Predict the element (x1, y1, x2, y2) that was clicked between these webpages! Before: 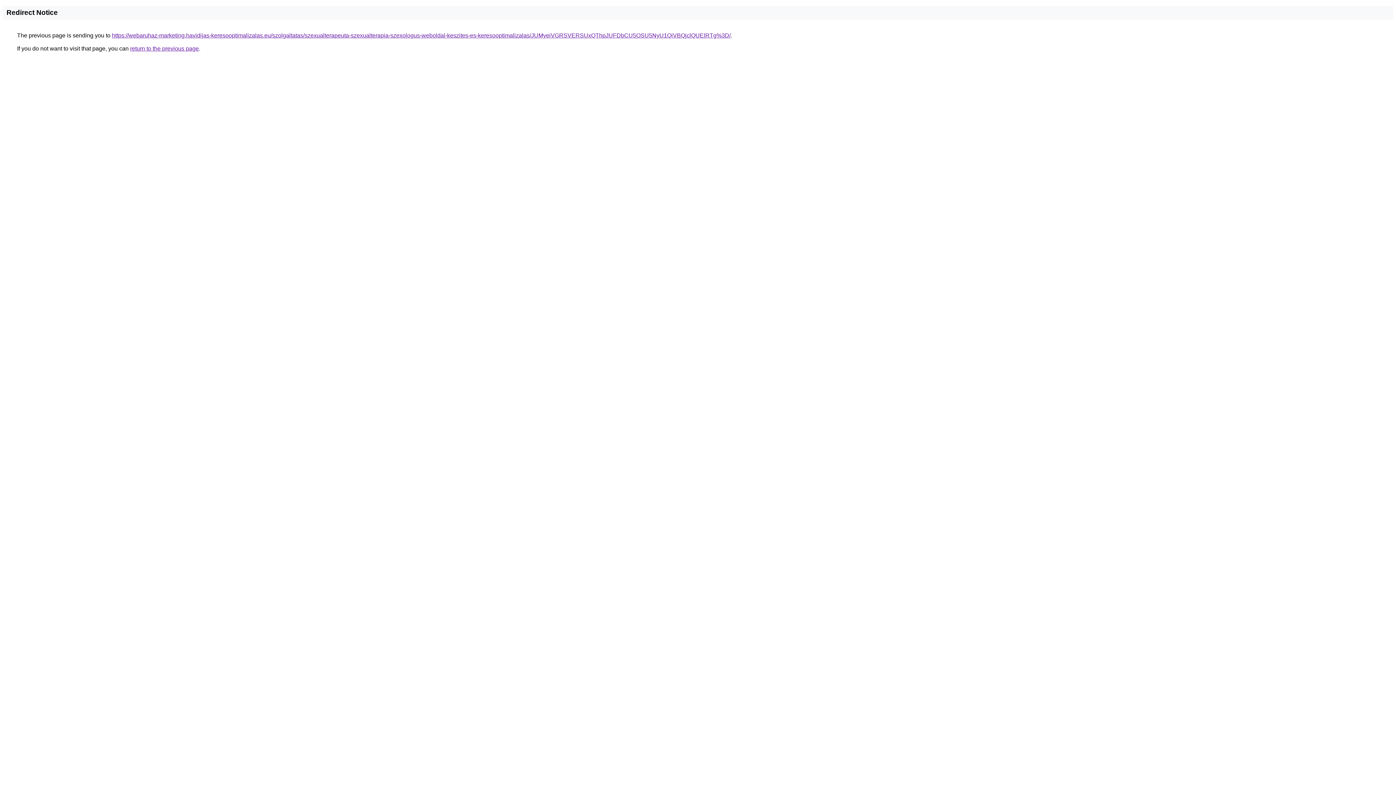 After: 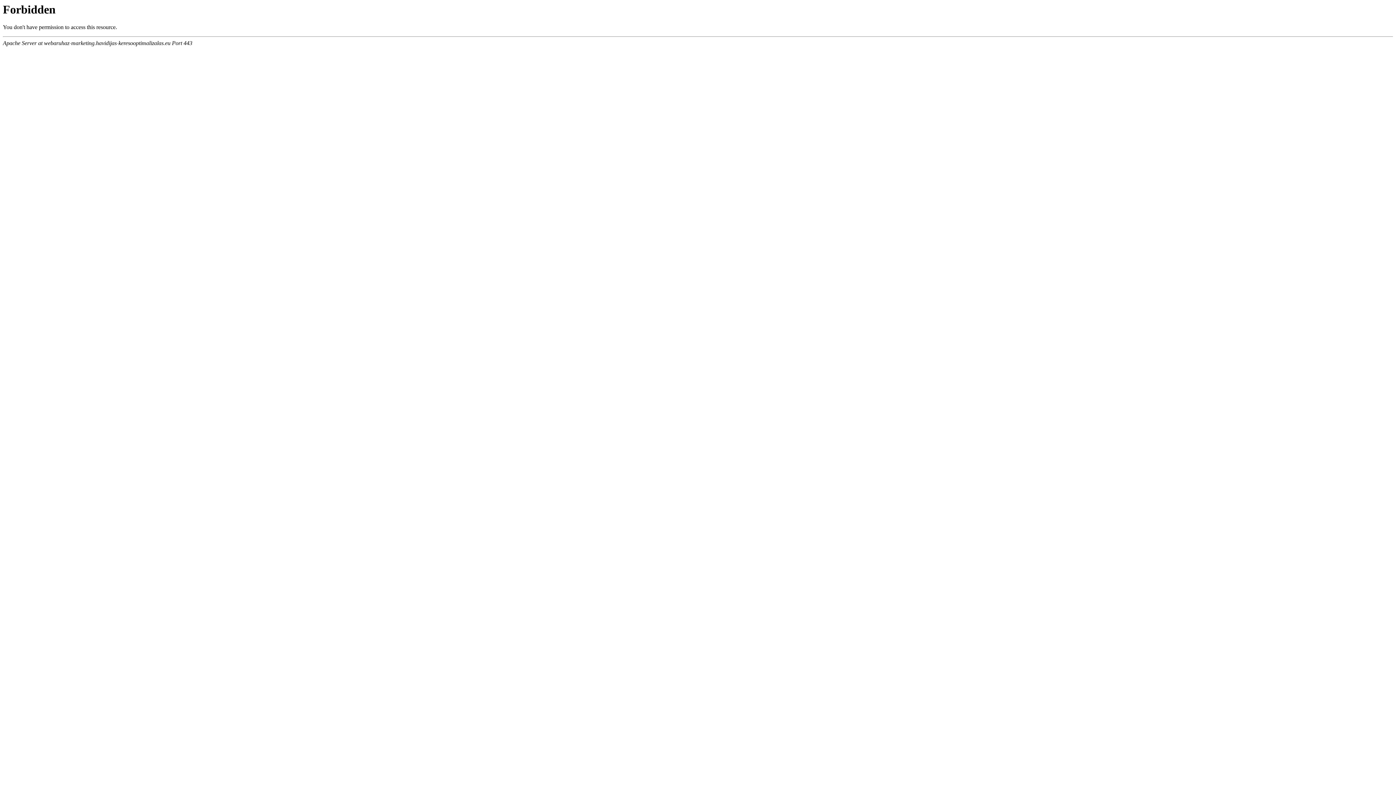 Action: bbox: (112, 32, 730, 38) label: https://webaruhaz-marketing.havidijas-keresooptimalizalas.eu/szolgaltatas/szexualterapeuta-szexualterapia-szexologus-weboldal-keszites-es-keresooptimalizalas/JUMyeiVGRSVERSUxQThpJUFDbCU5OSU5NyU1QiVBQjclQUElRTg%3D/